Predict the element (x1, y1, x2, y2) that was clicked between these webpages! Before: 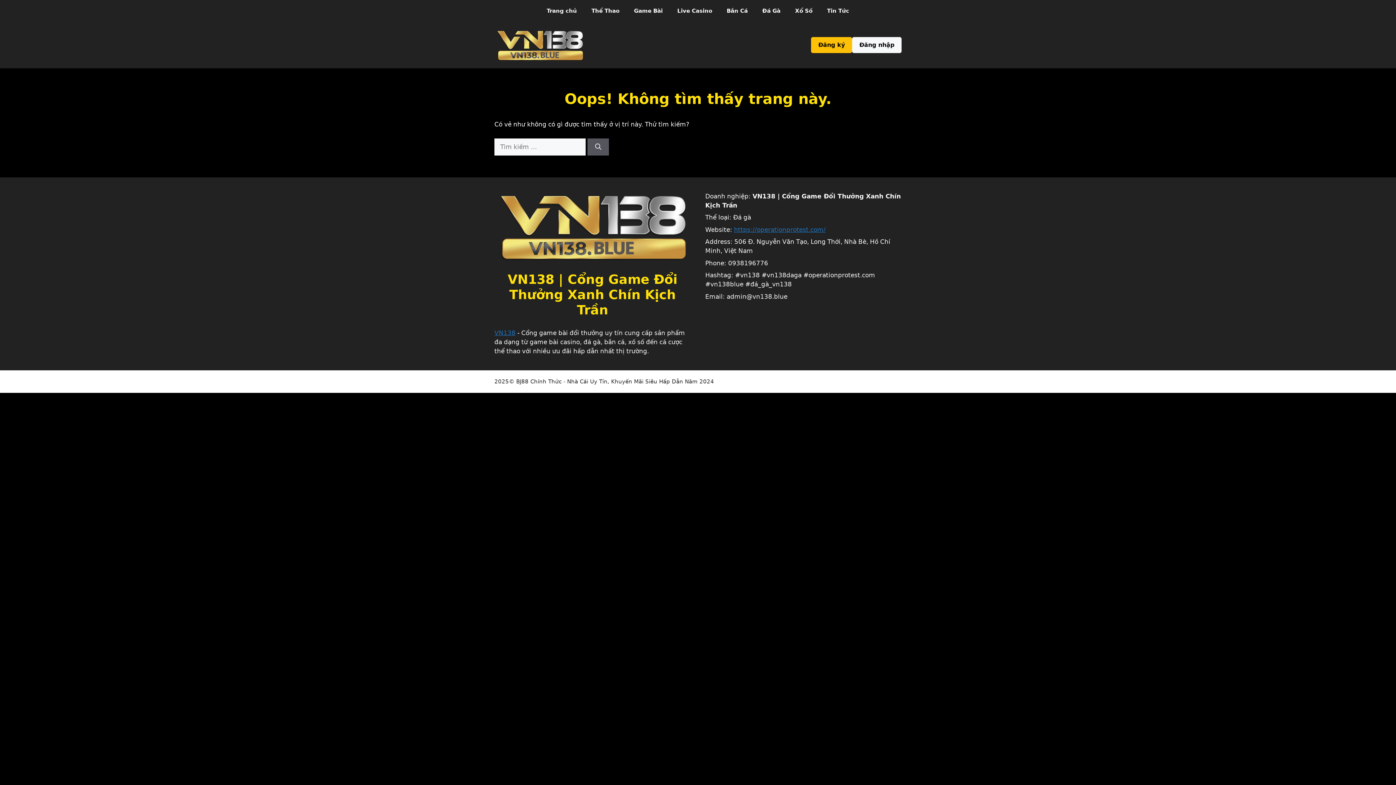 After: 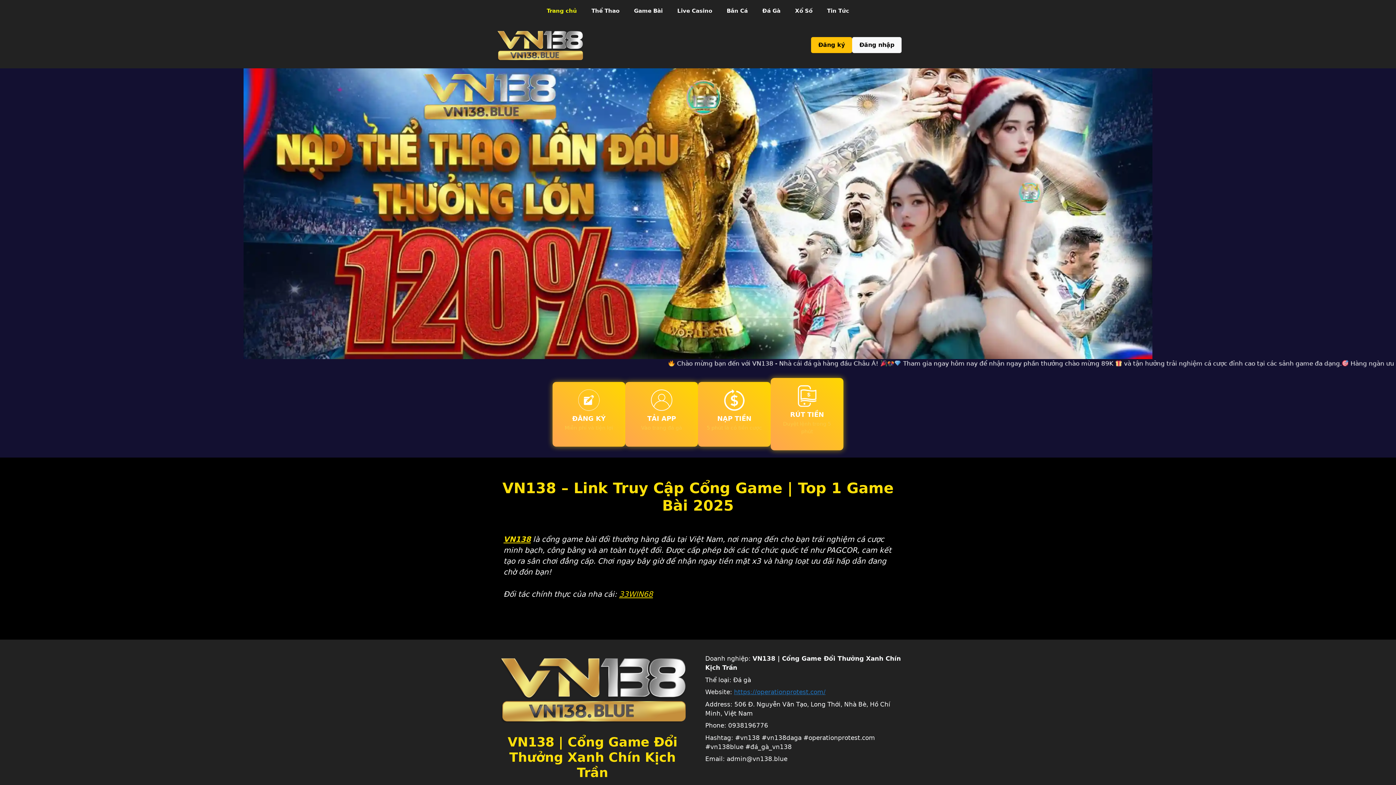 Action: bbox: (494, 40, 585, 48)